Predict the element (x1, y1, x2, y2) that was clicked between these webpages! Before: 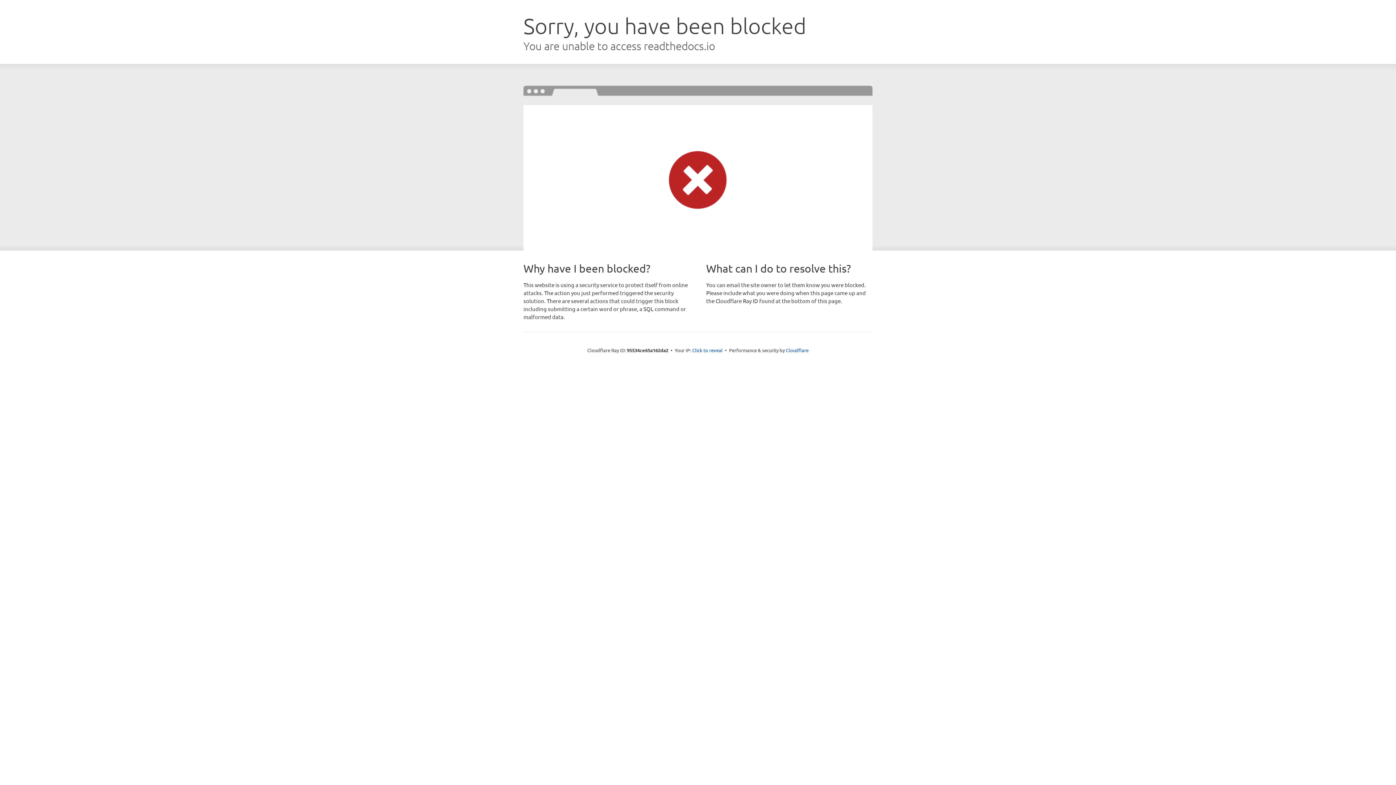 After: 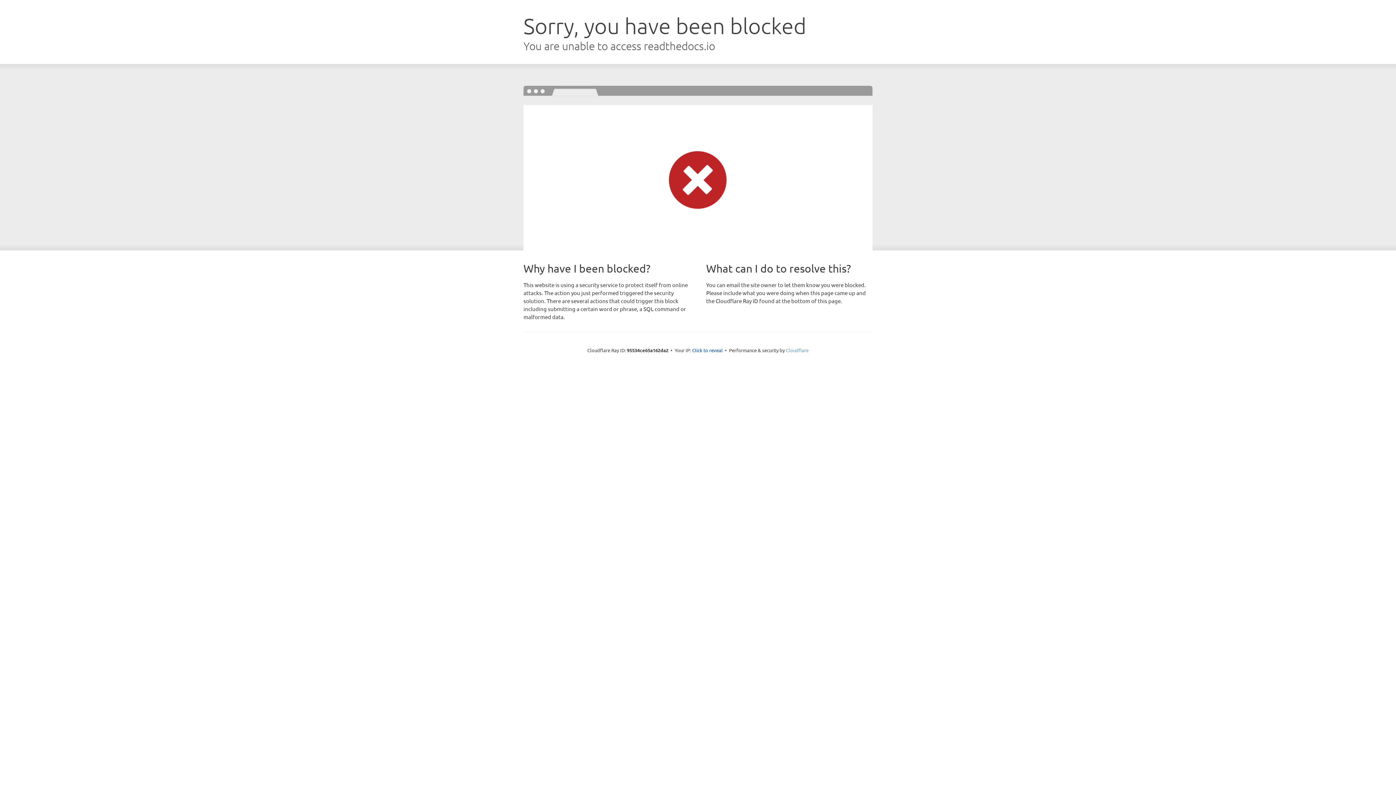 Action: label: Cloudflare bbox: (786, 347, 808, 353)